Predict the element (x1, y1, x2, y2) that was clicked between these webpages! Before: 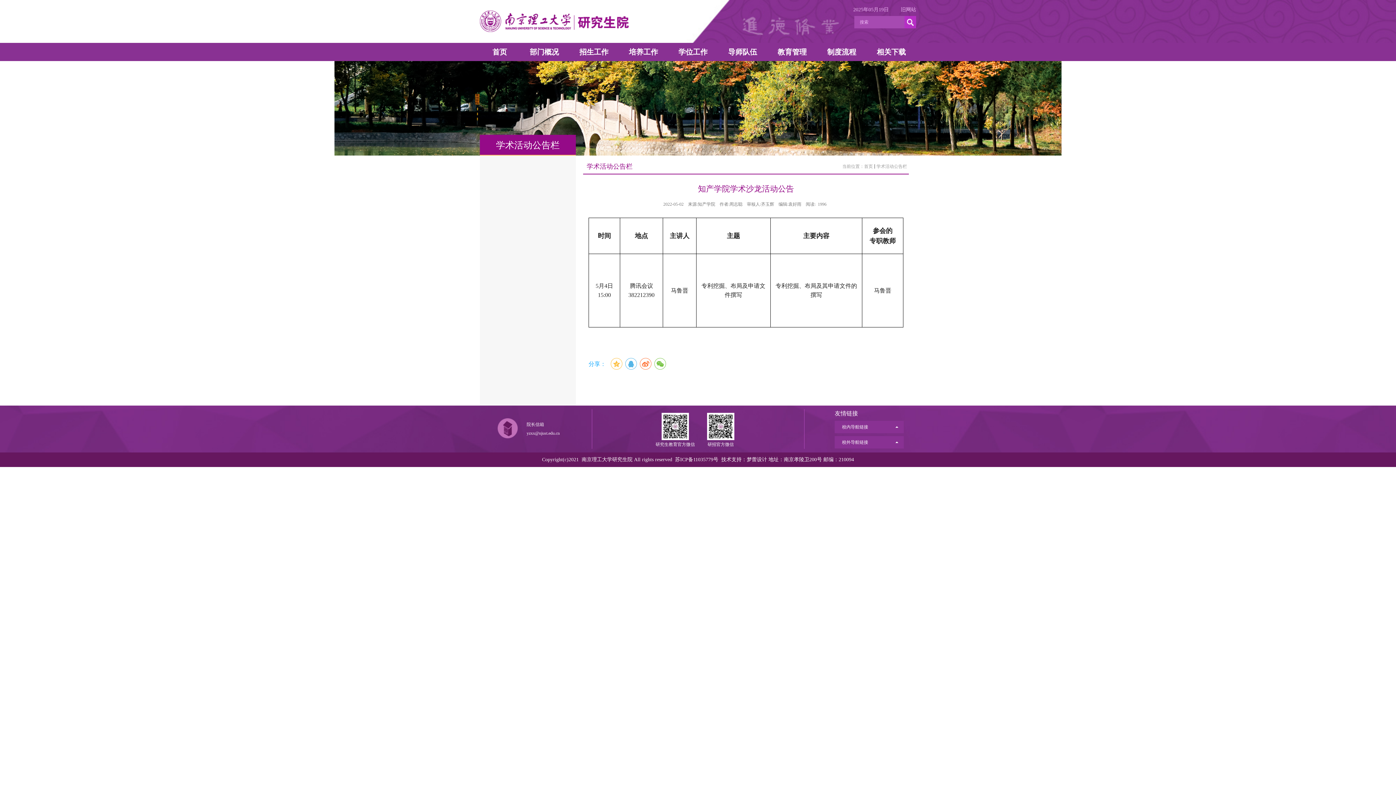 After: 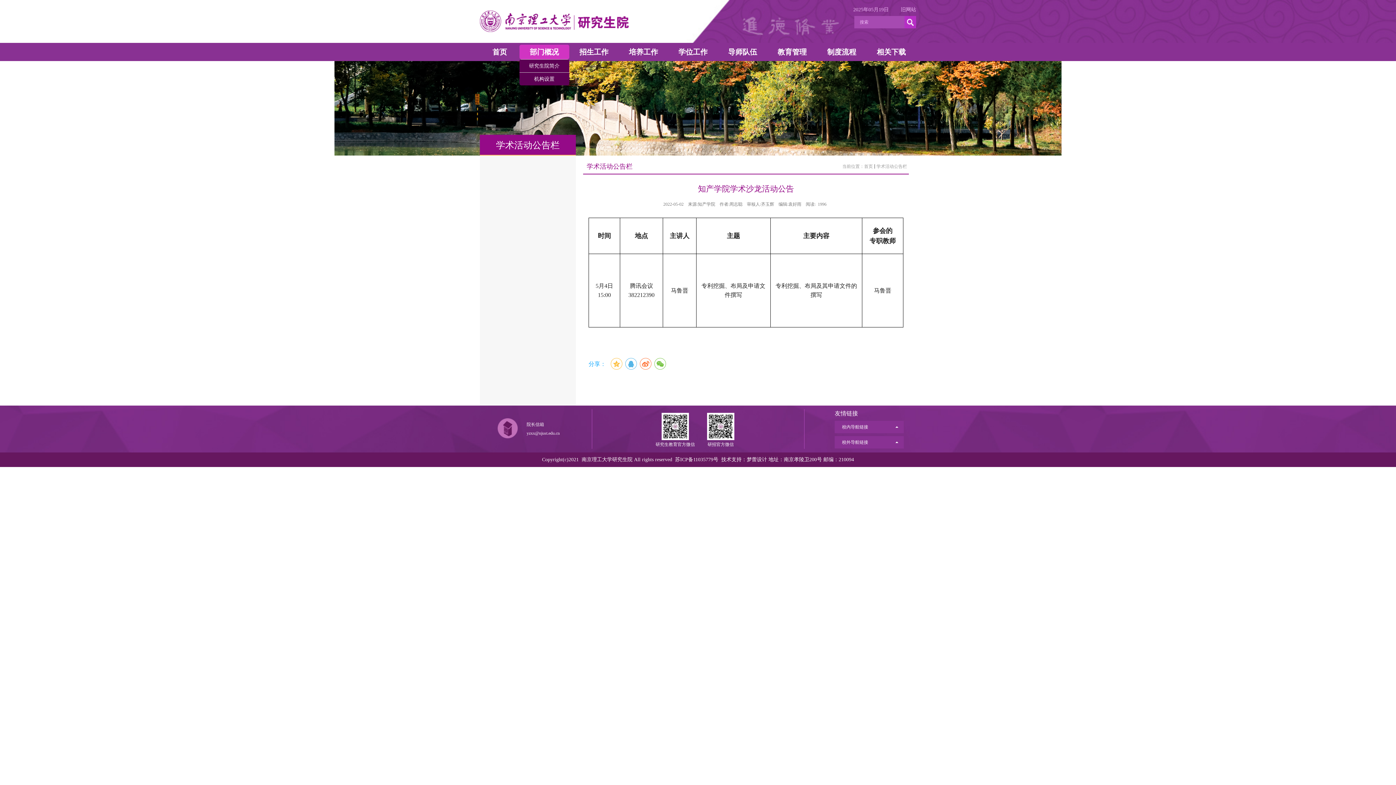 Action: label: 部门概况 bbox: (519, 44, 569, 59)